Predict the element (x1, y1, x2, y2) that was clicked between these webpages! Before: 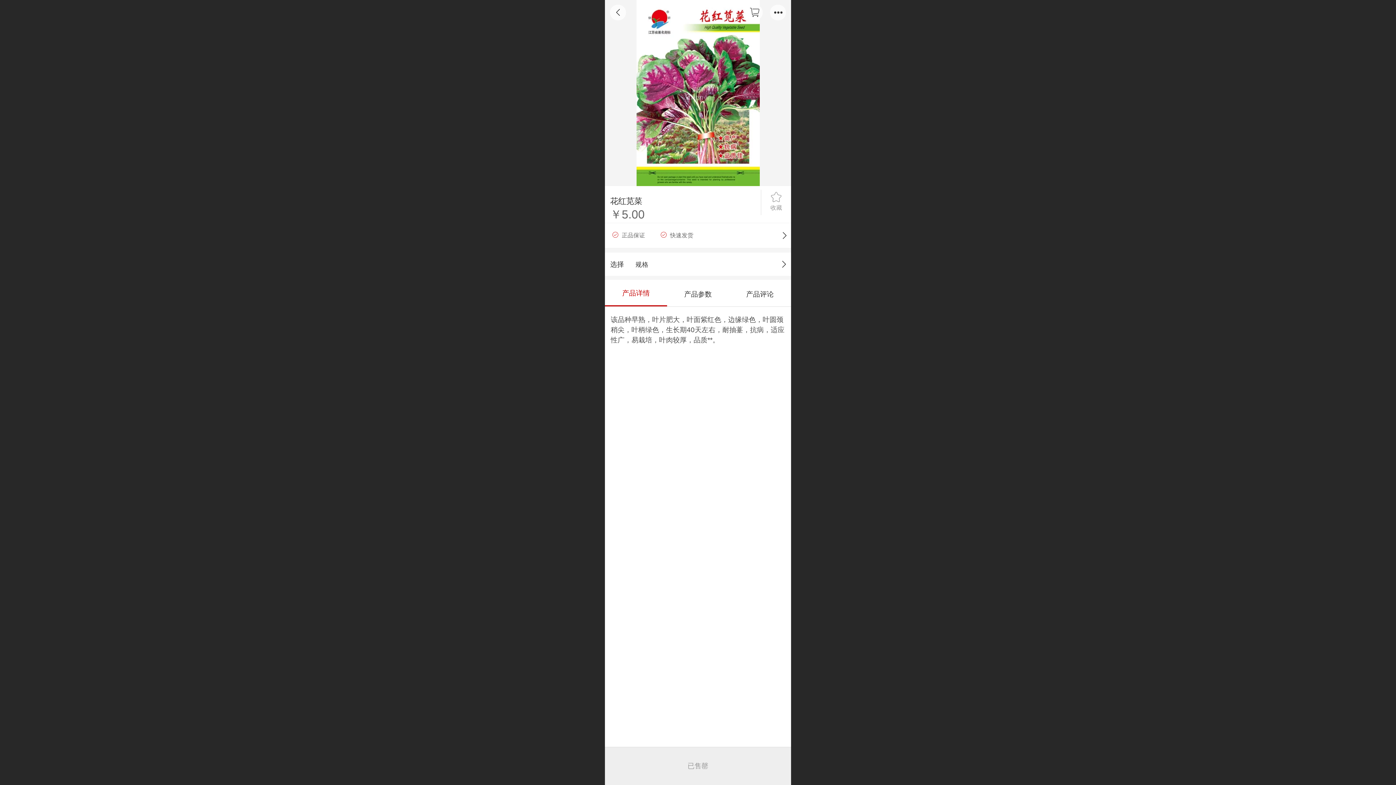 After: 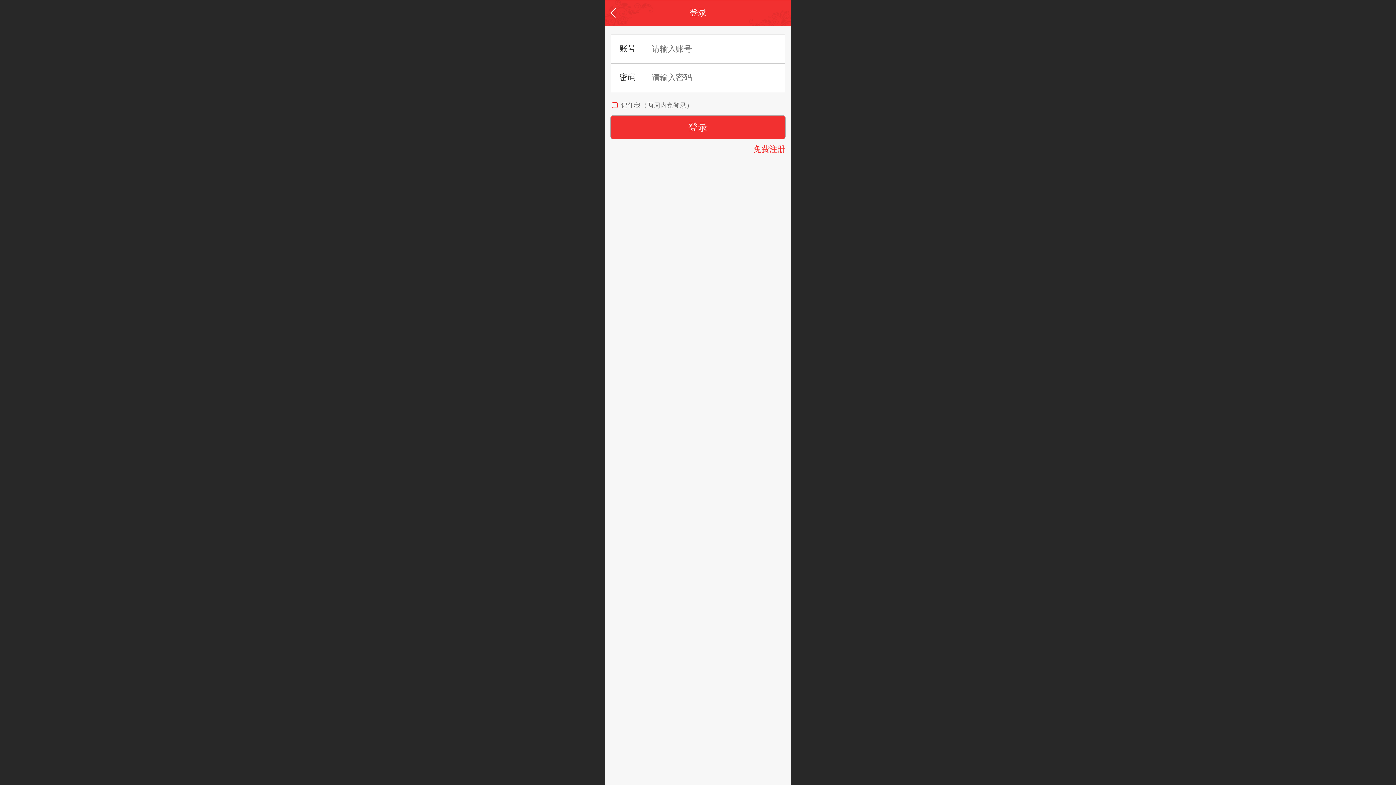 Action: bbox: (747, 4, 762, 20)